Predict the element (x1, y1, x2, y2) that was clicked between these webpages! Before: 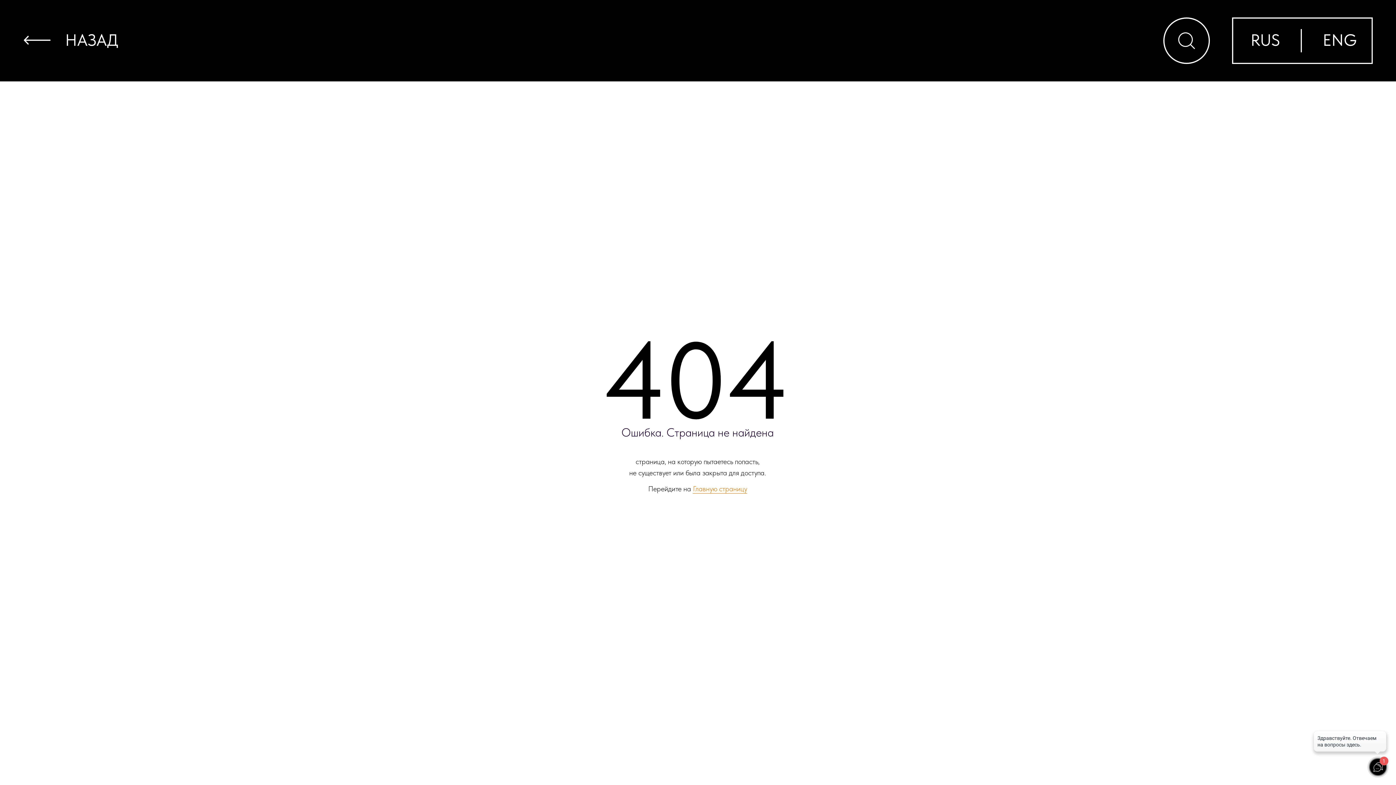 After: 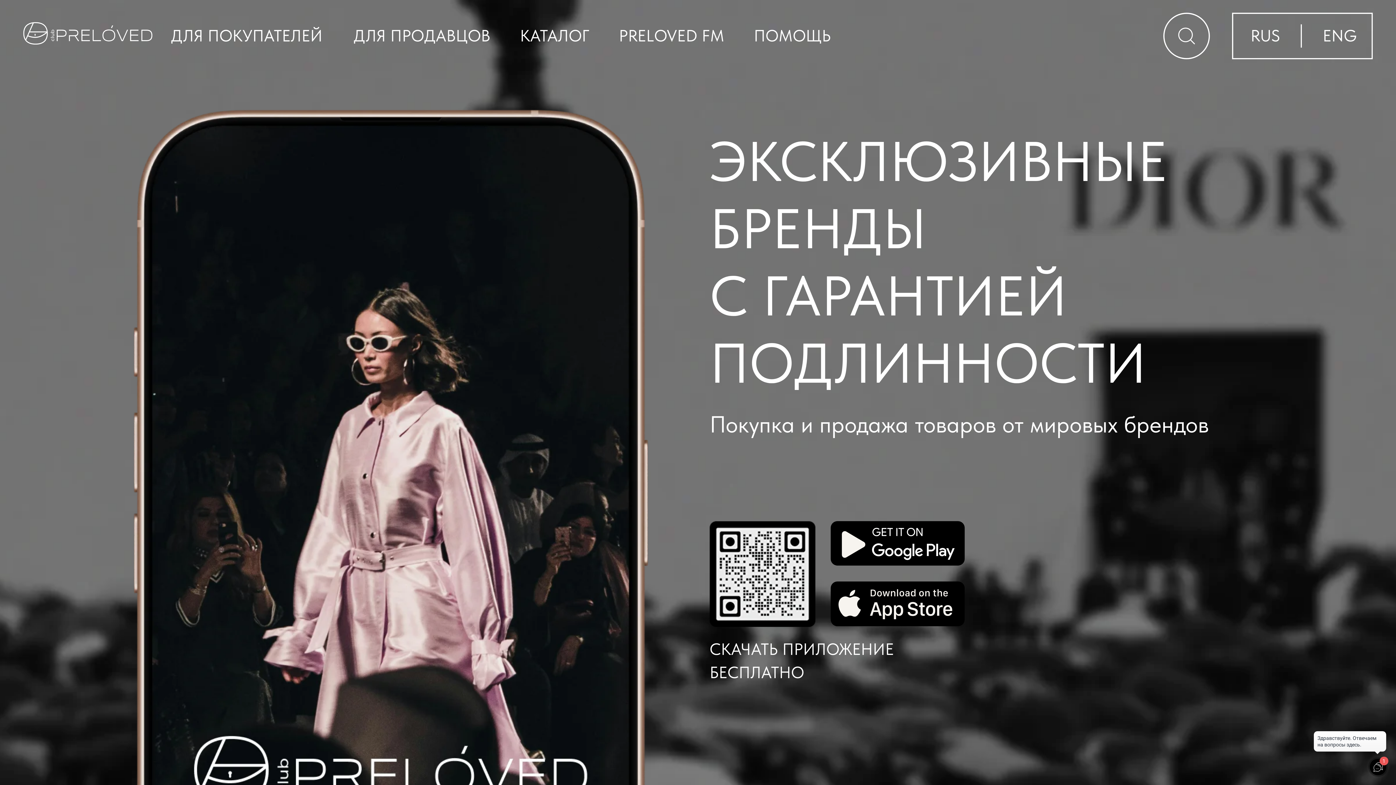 Action: label: Главную страницу bbox: (693, 484, 747, 493)